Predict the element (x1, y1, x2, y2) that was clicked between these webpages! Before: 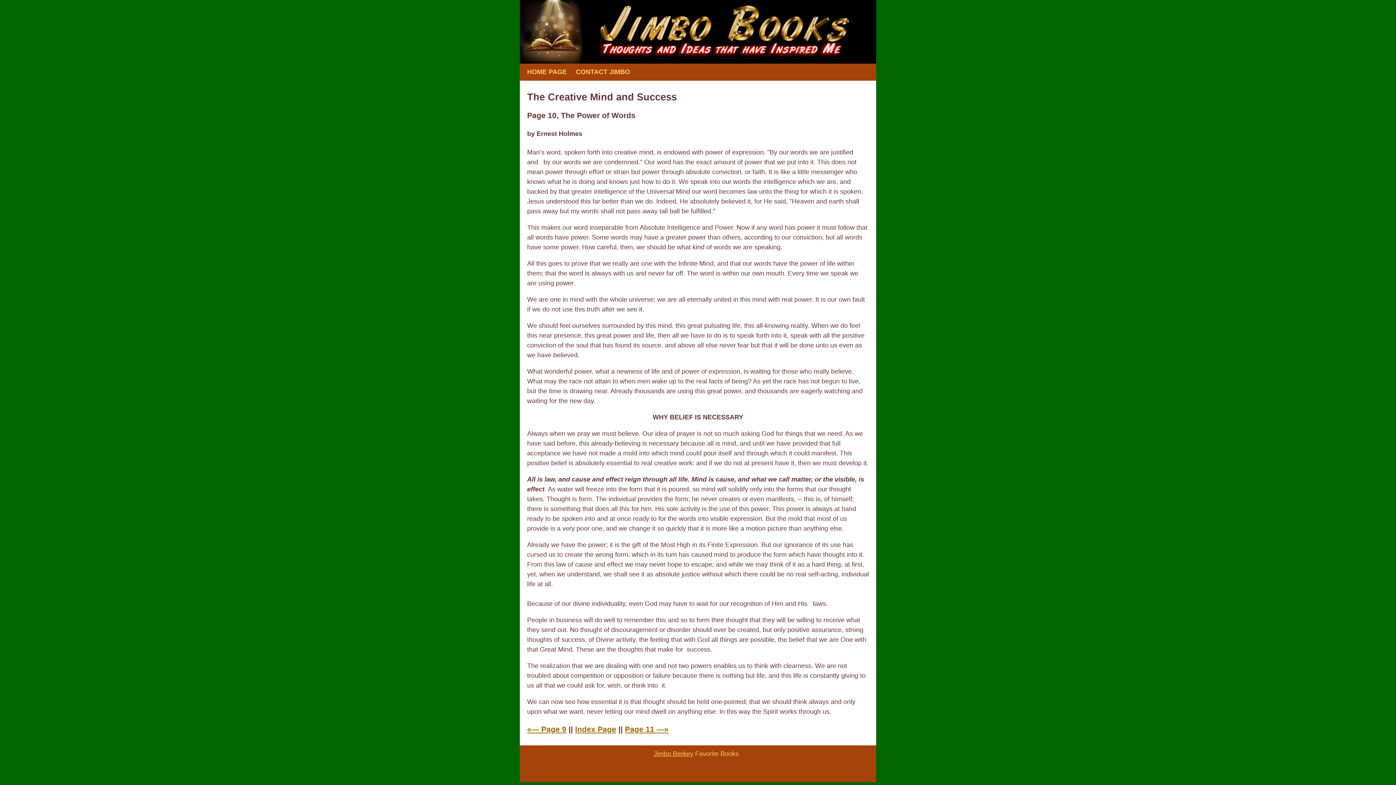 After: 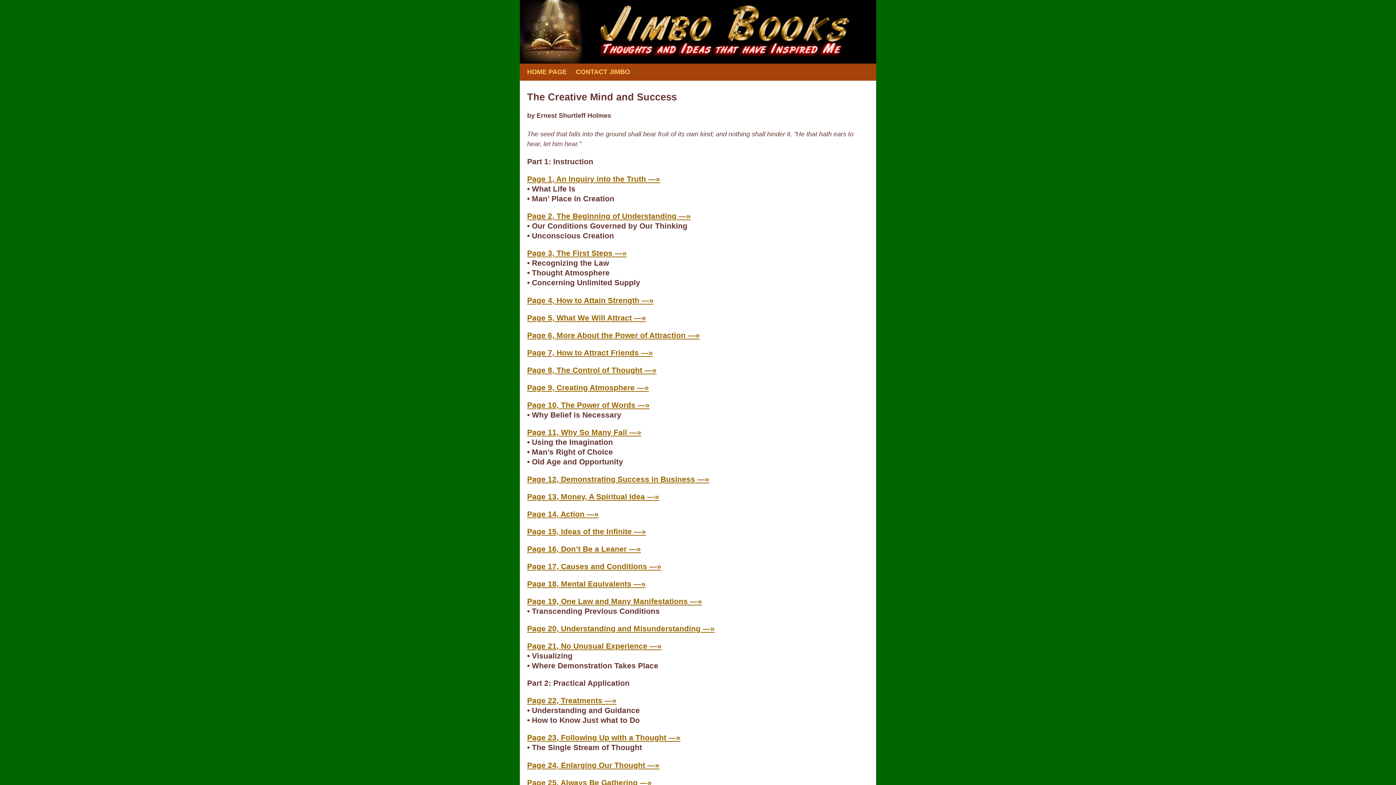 Action: bbox: (575, 725, 616, 733) label: Index Page